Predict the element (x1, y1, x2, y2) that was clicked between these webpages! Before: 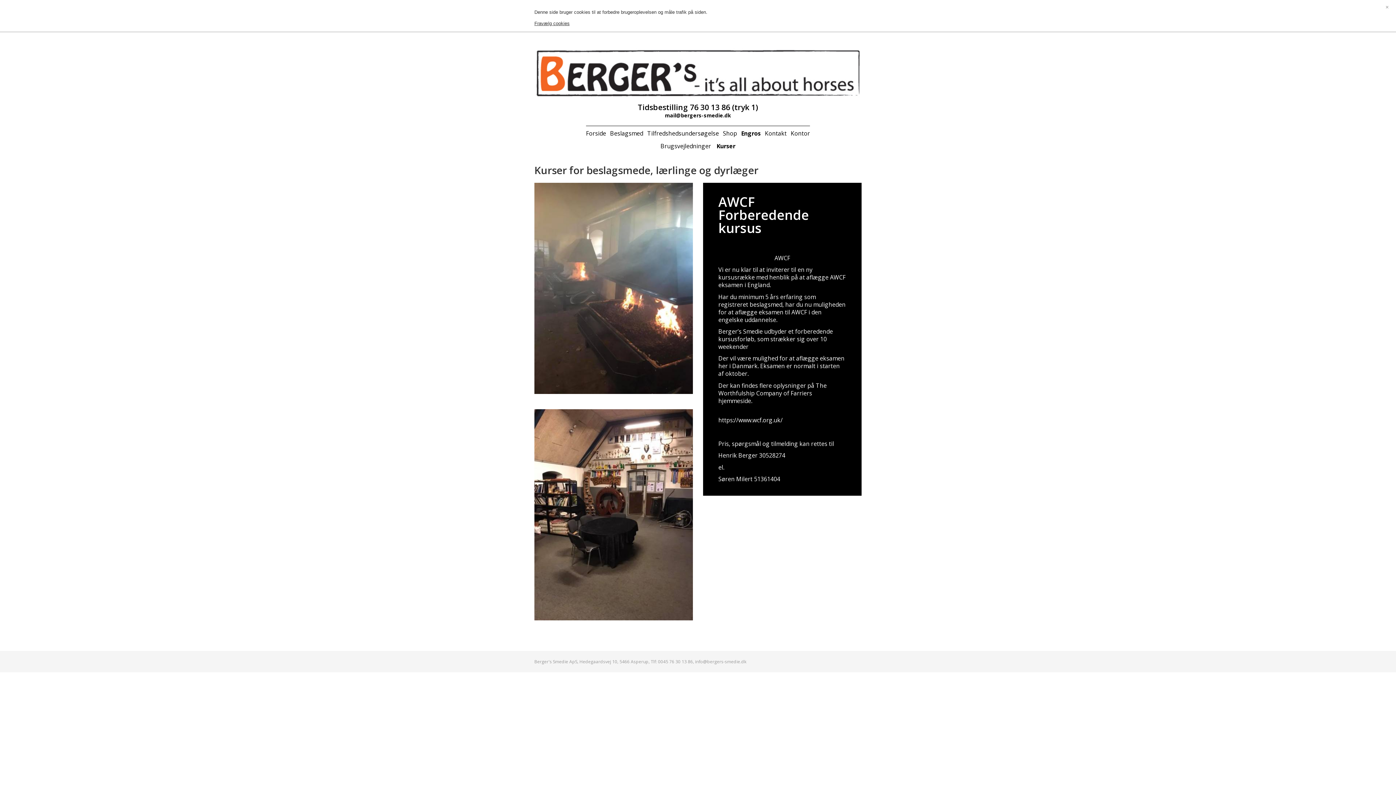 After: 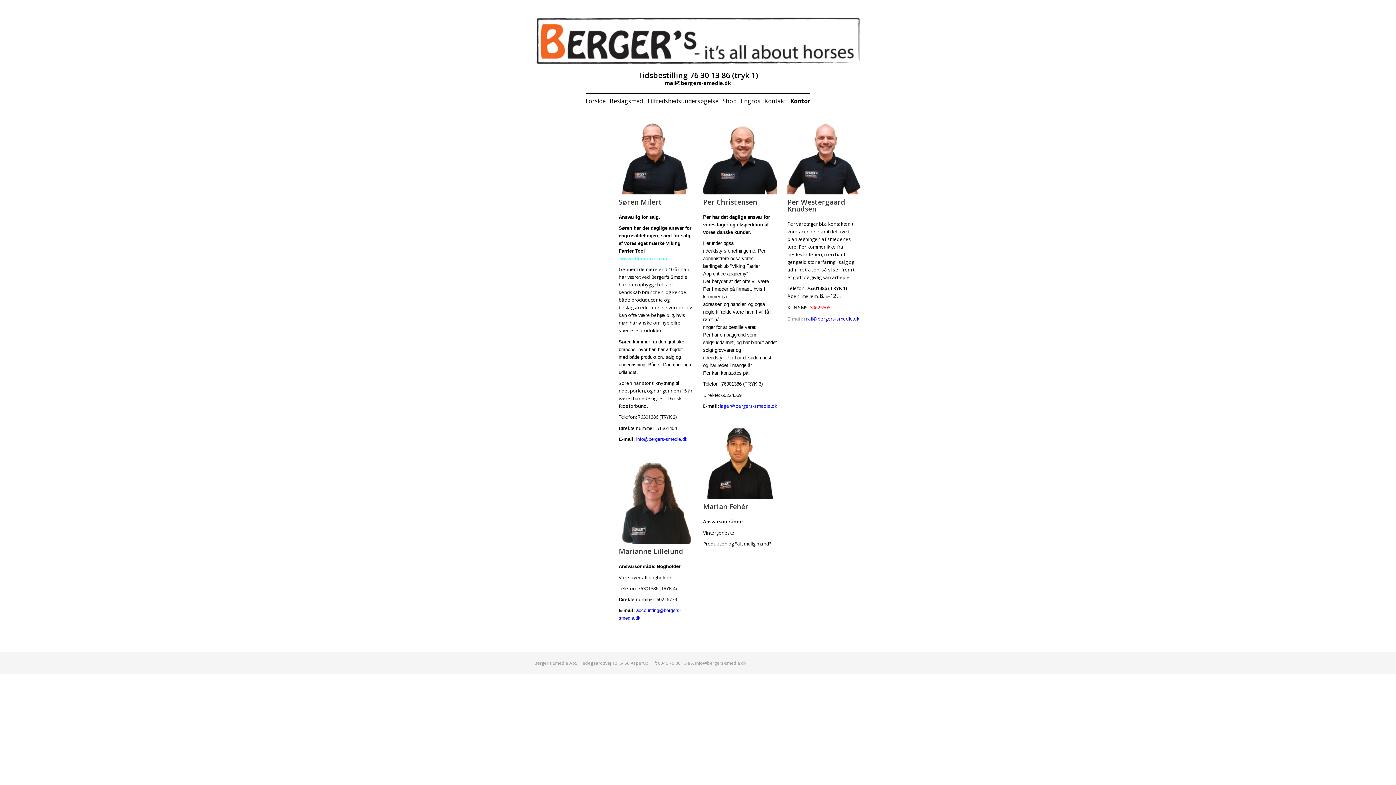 Action: label: Kontor bbox: (790, 129, 810, 137)